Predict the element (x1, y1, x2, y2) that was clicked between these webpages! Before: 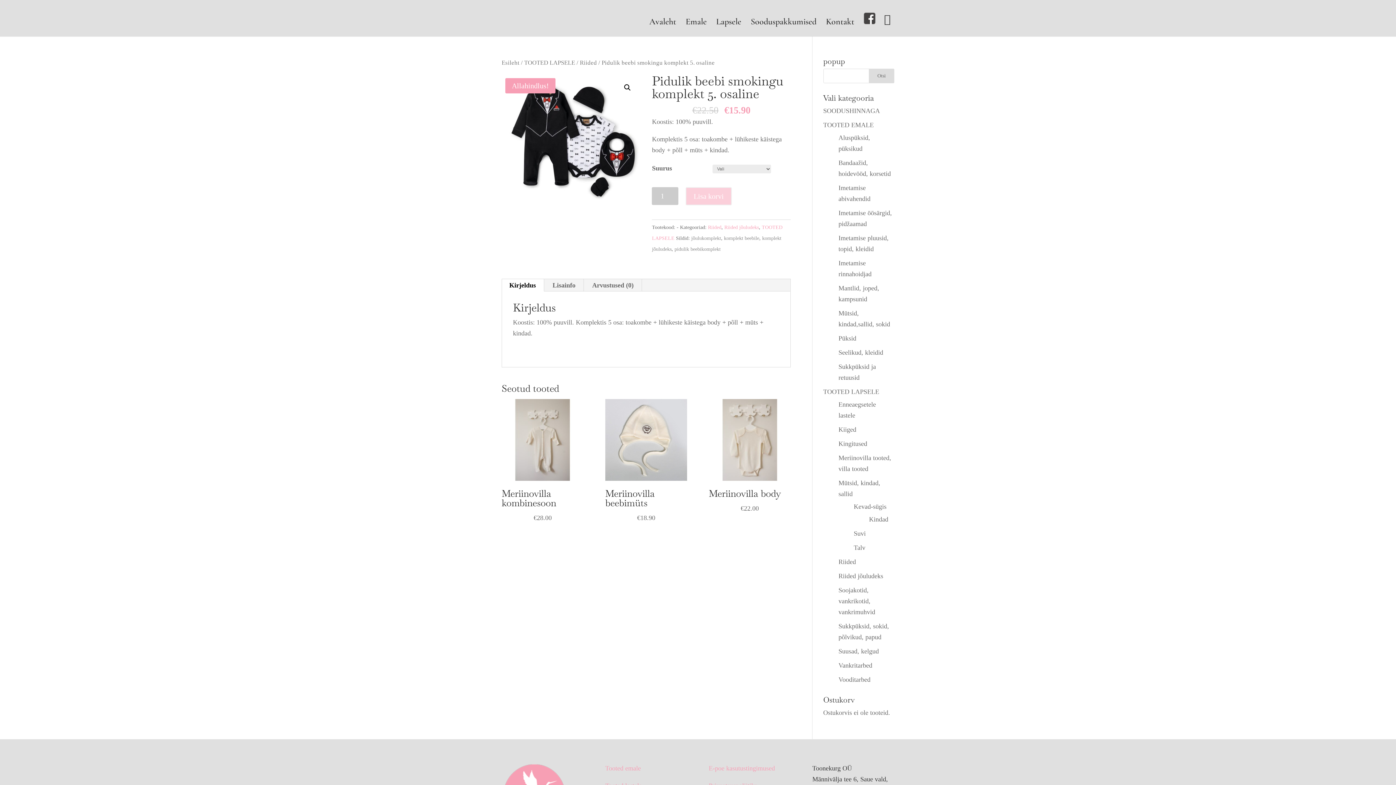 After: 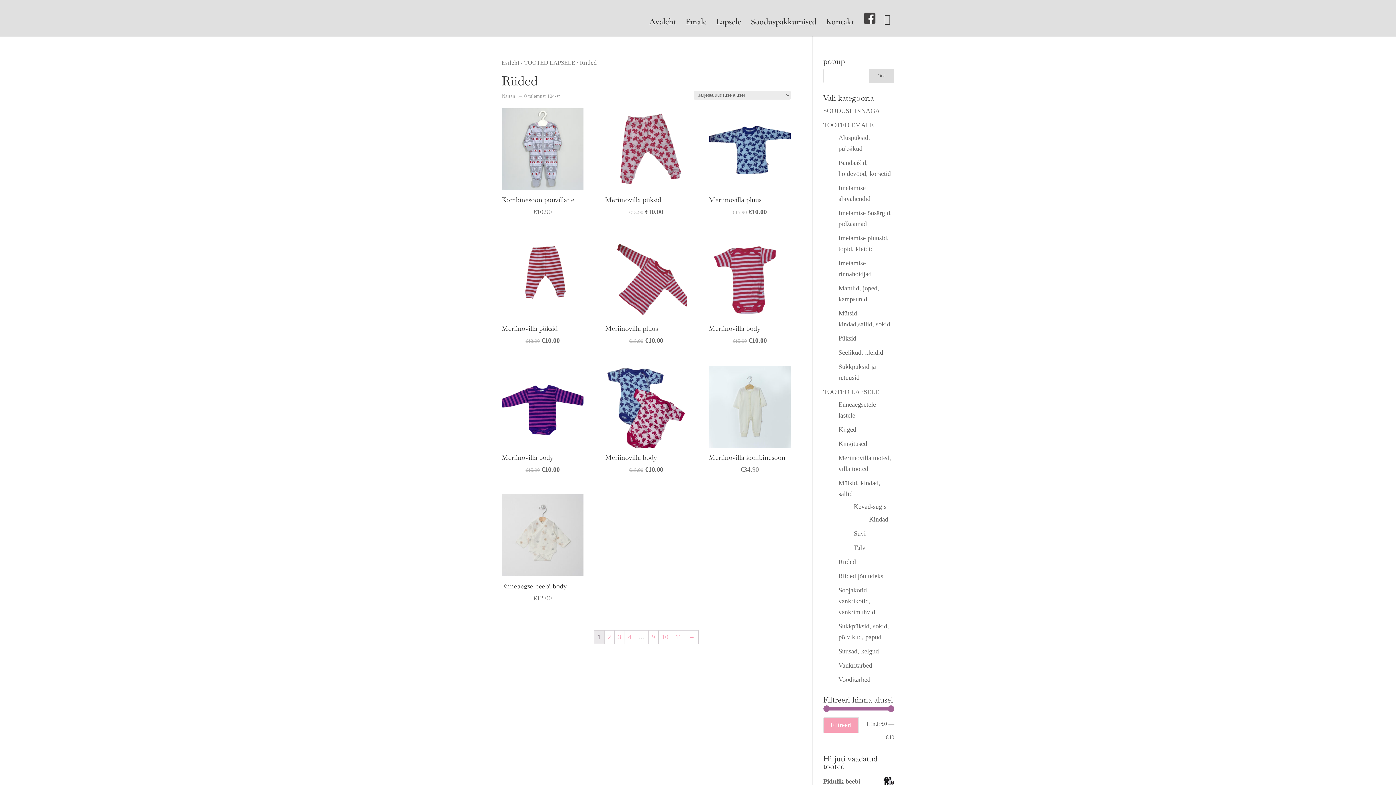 Action: bbox: (838, 558, 856, 565) label: Riided